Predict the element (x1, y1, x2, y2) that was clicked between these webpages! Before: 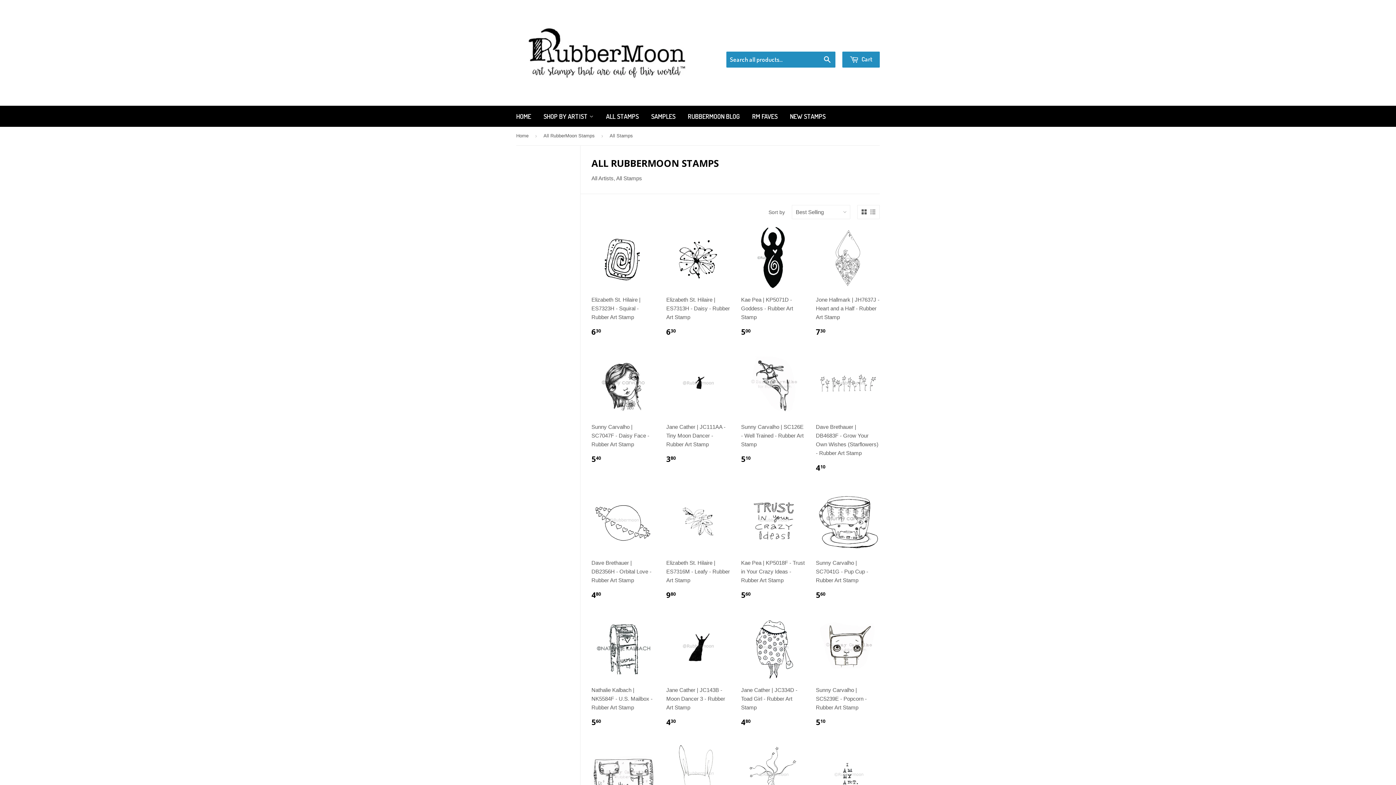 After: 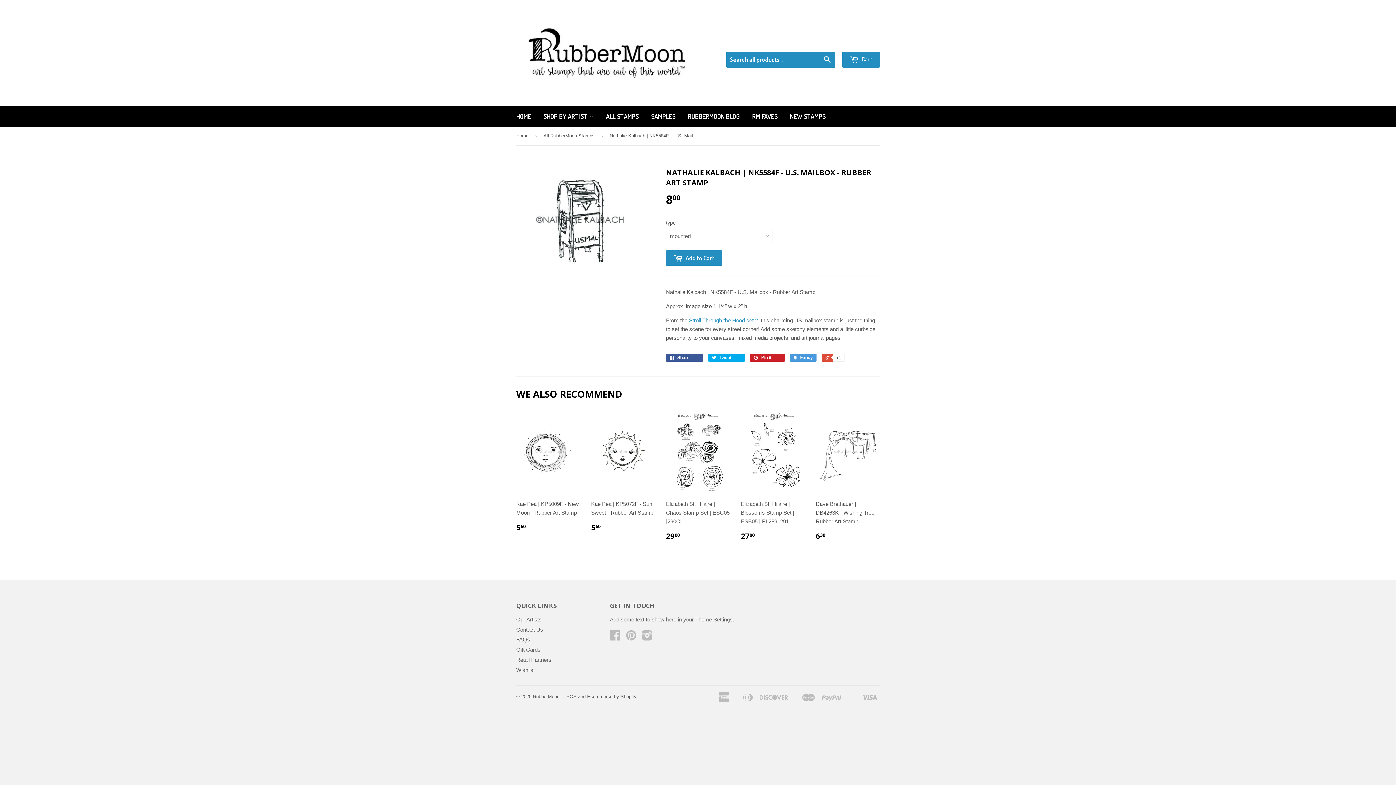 Action: label: Nathalie Kalbach | NK5584F - U.S. Mailbox - Rubber Art Stamp

560 bbox: (591, 617, 655, 733)